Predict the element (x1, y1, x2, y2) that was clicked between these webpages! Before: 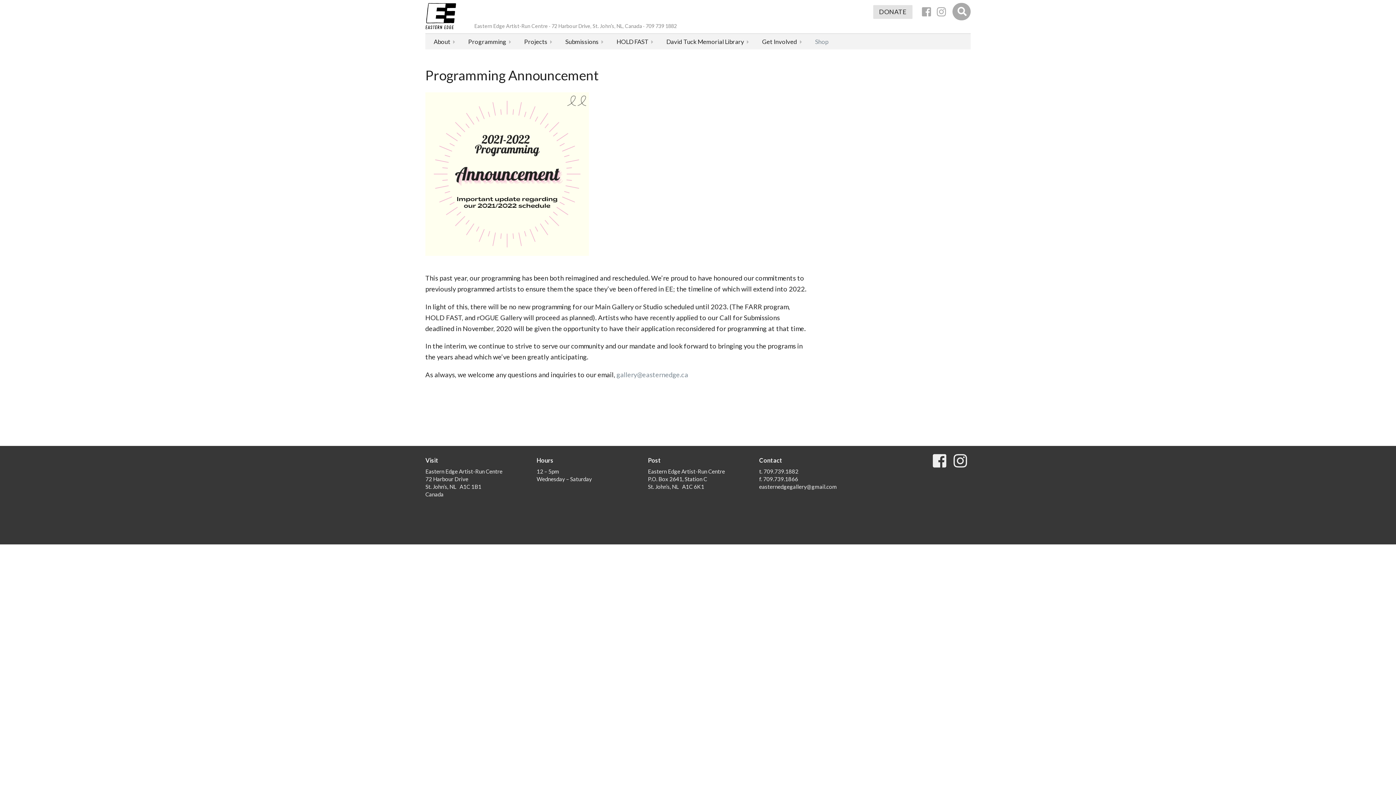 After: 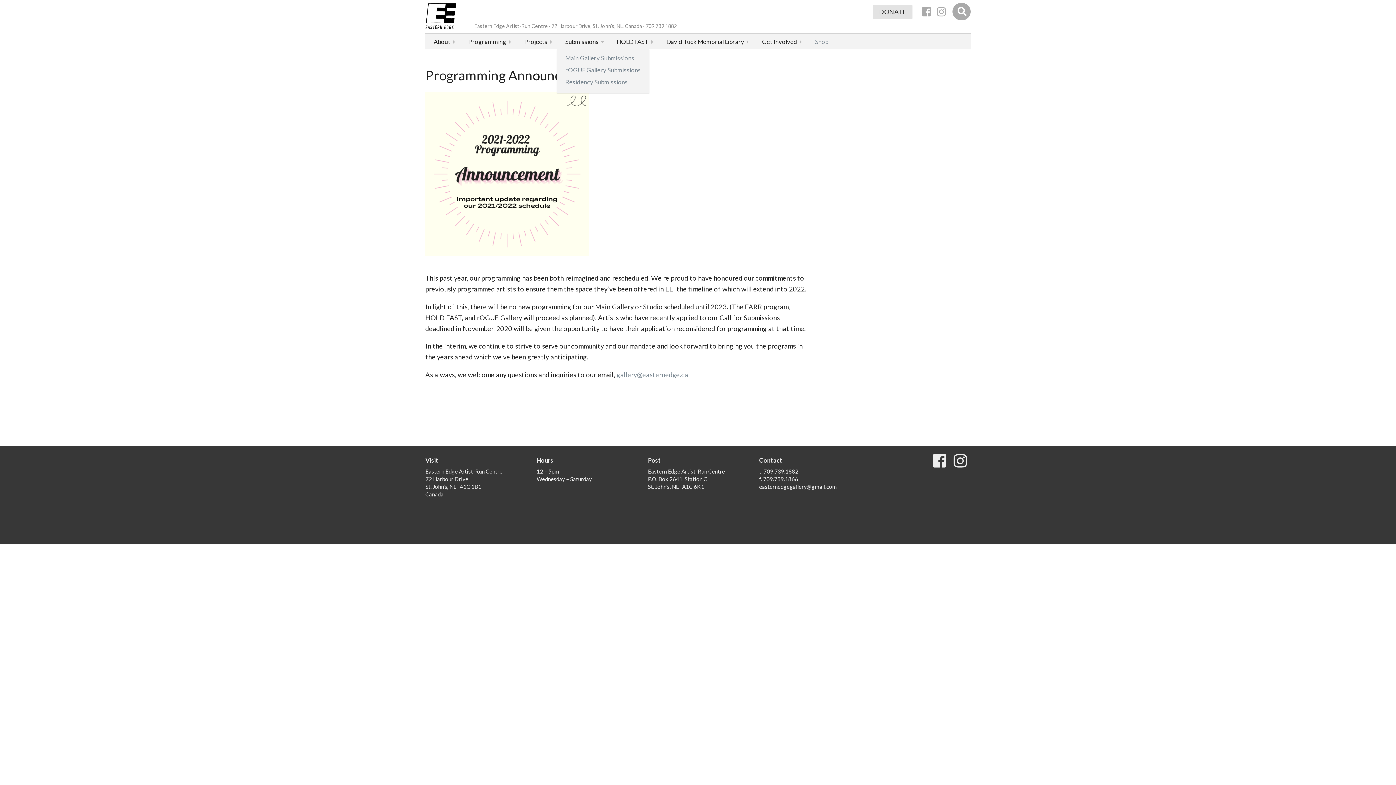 Action: bbox: (557, 33, 607, 49) label: Submissions